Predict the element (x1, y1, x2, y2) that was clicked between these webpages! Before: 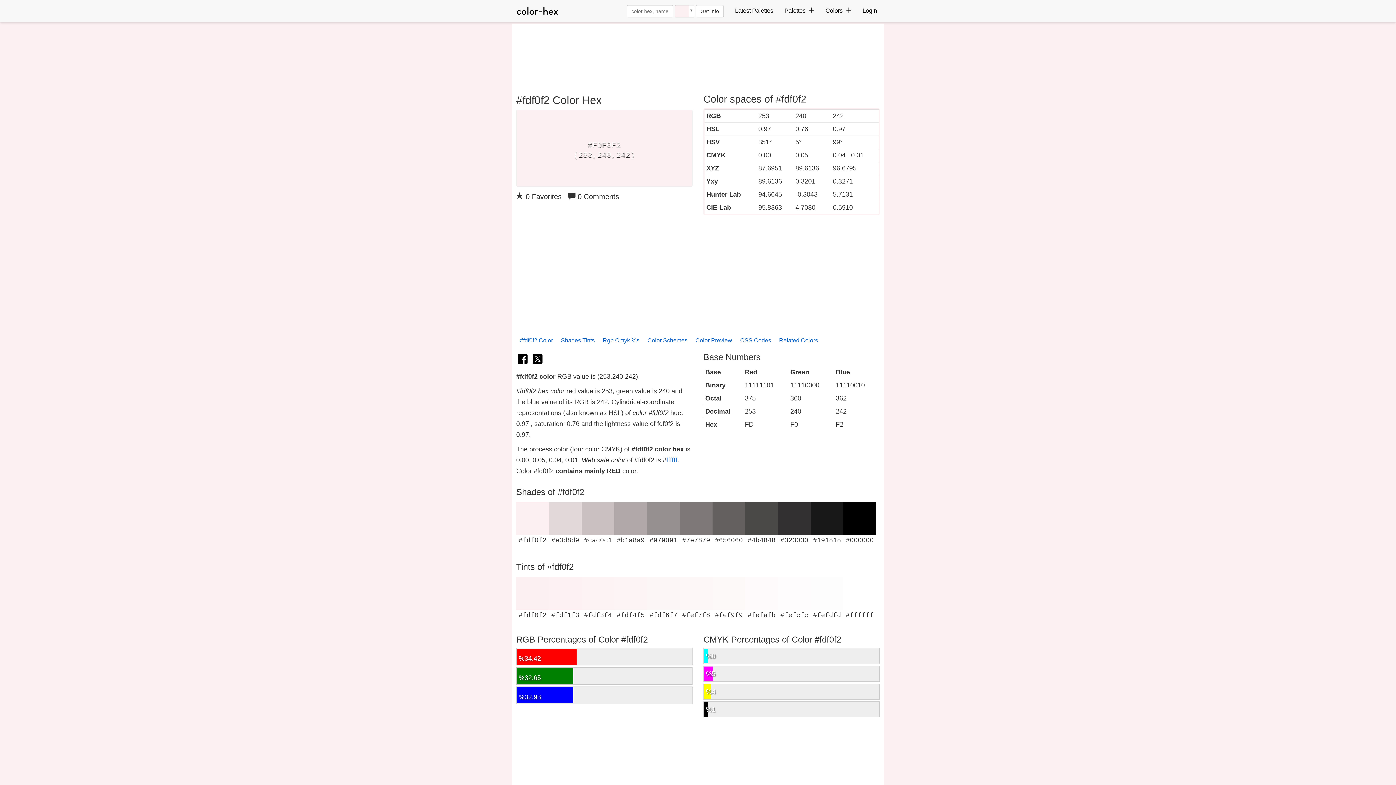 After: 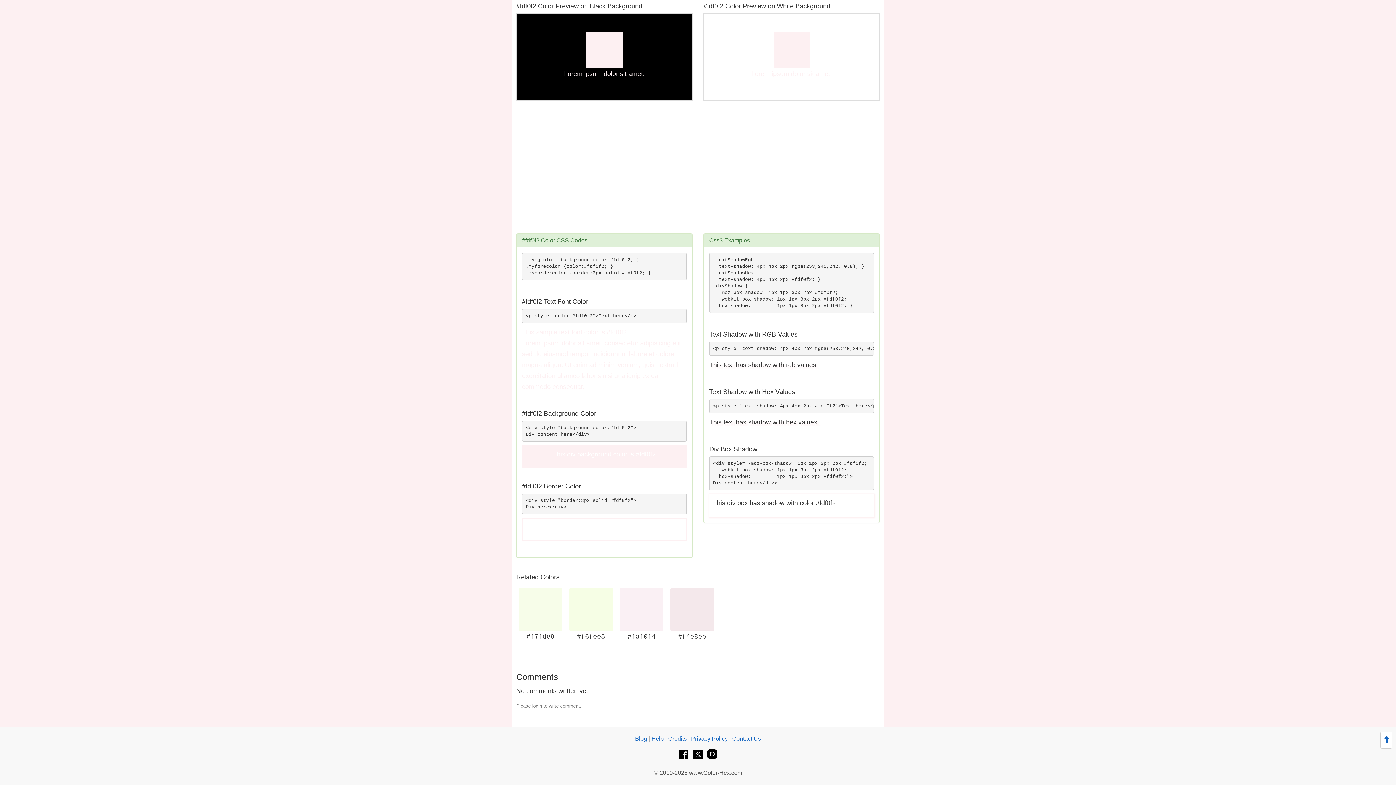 Action: bbox: (736, 332, 774, 349) label: CSS Codes